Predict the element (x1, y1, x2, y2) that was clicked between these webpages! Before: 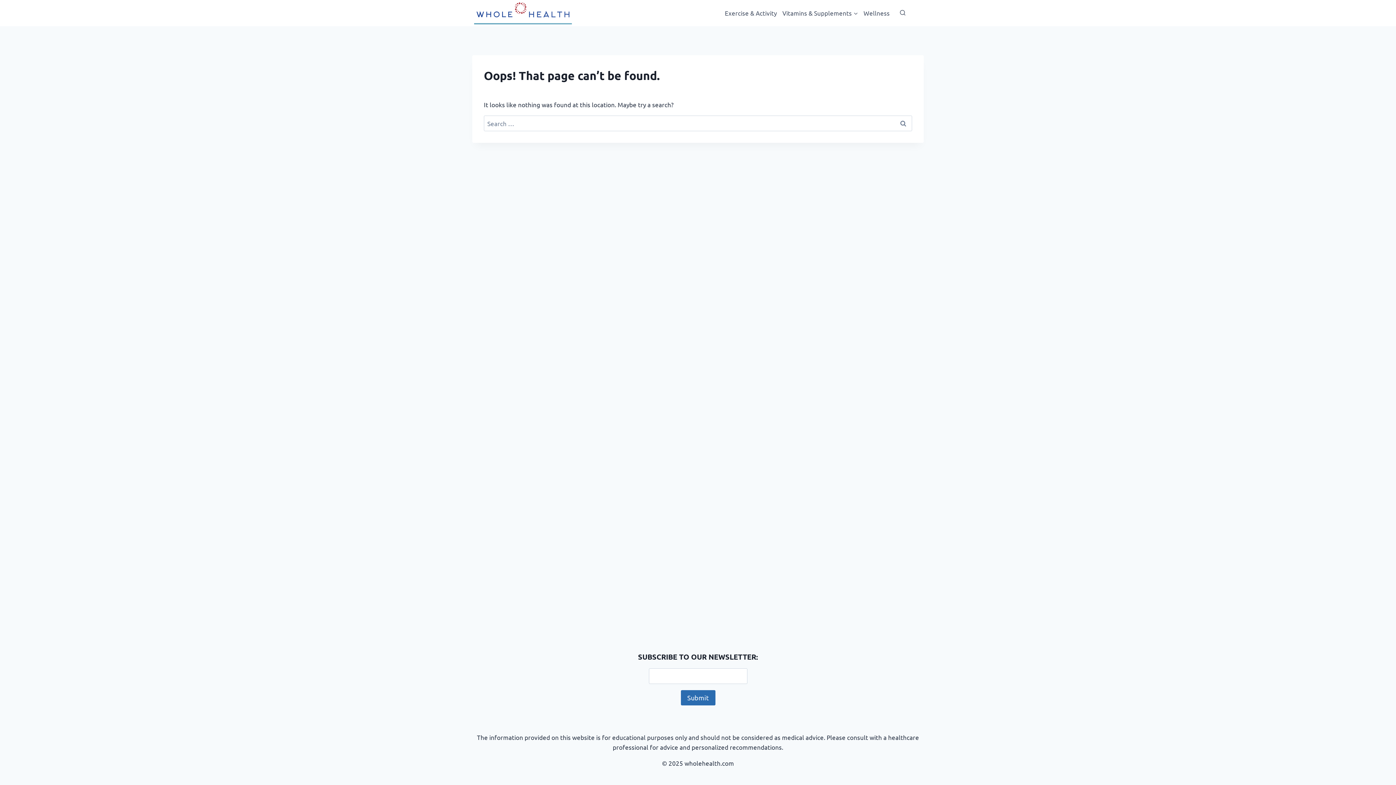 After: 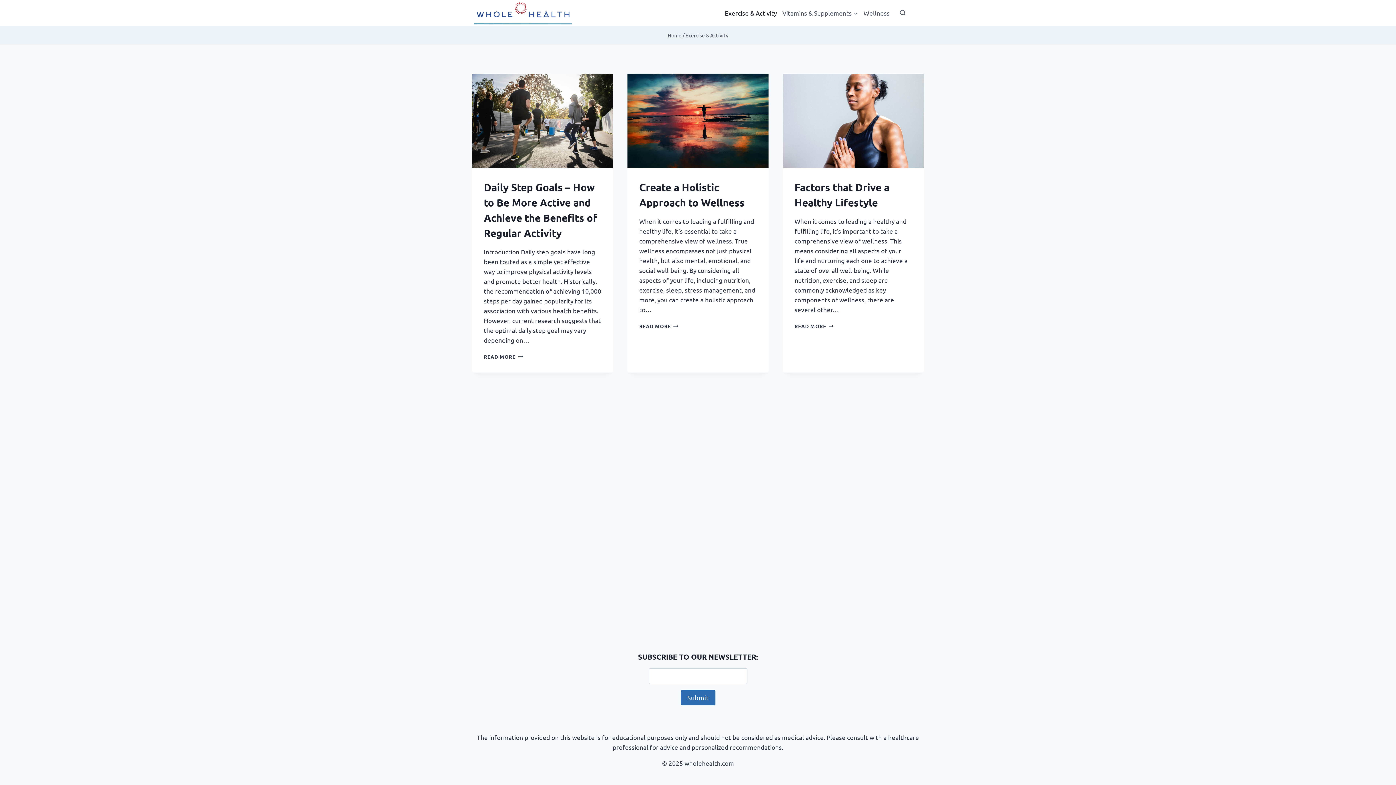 Action: label: Exercise & Activity bbox: (722, 4, 779, 21)